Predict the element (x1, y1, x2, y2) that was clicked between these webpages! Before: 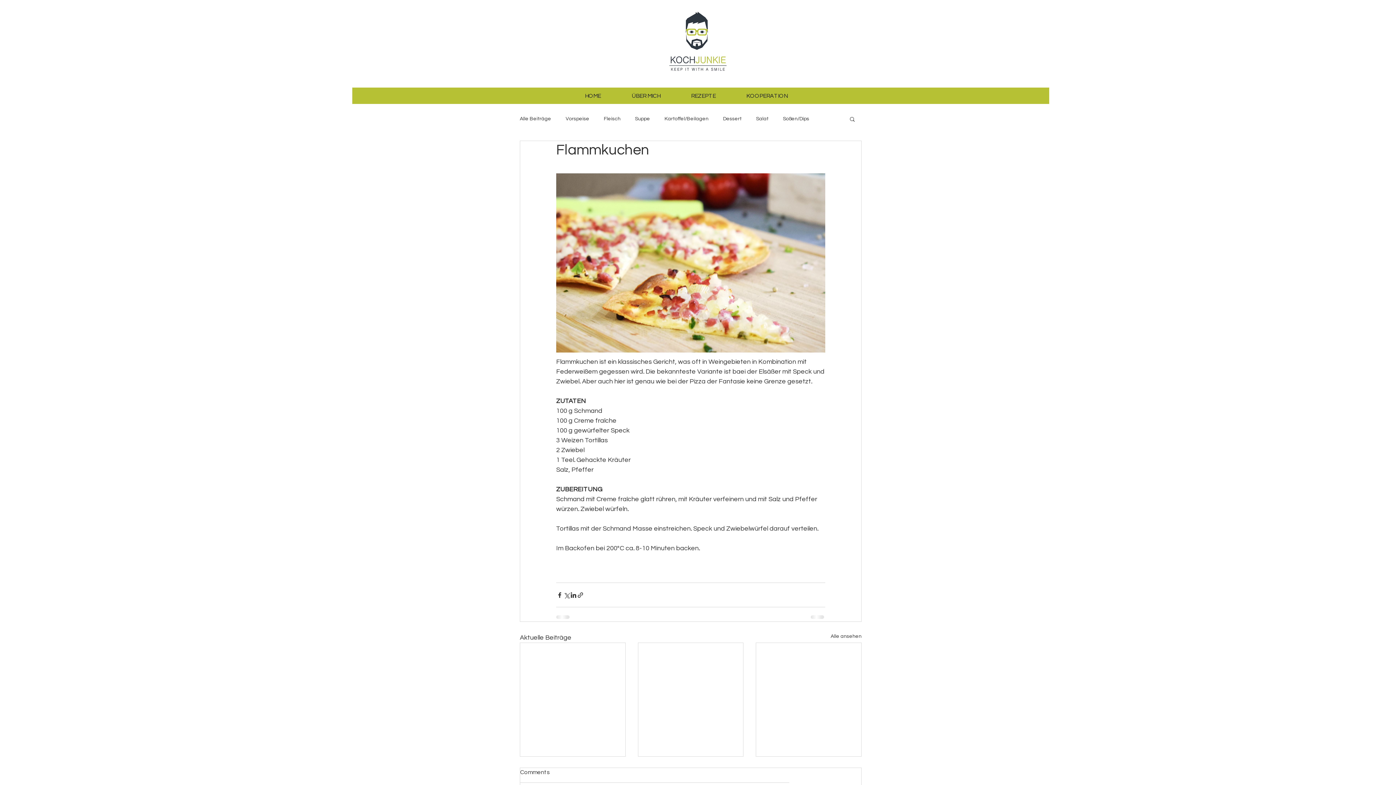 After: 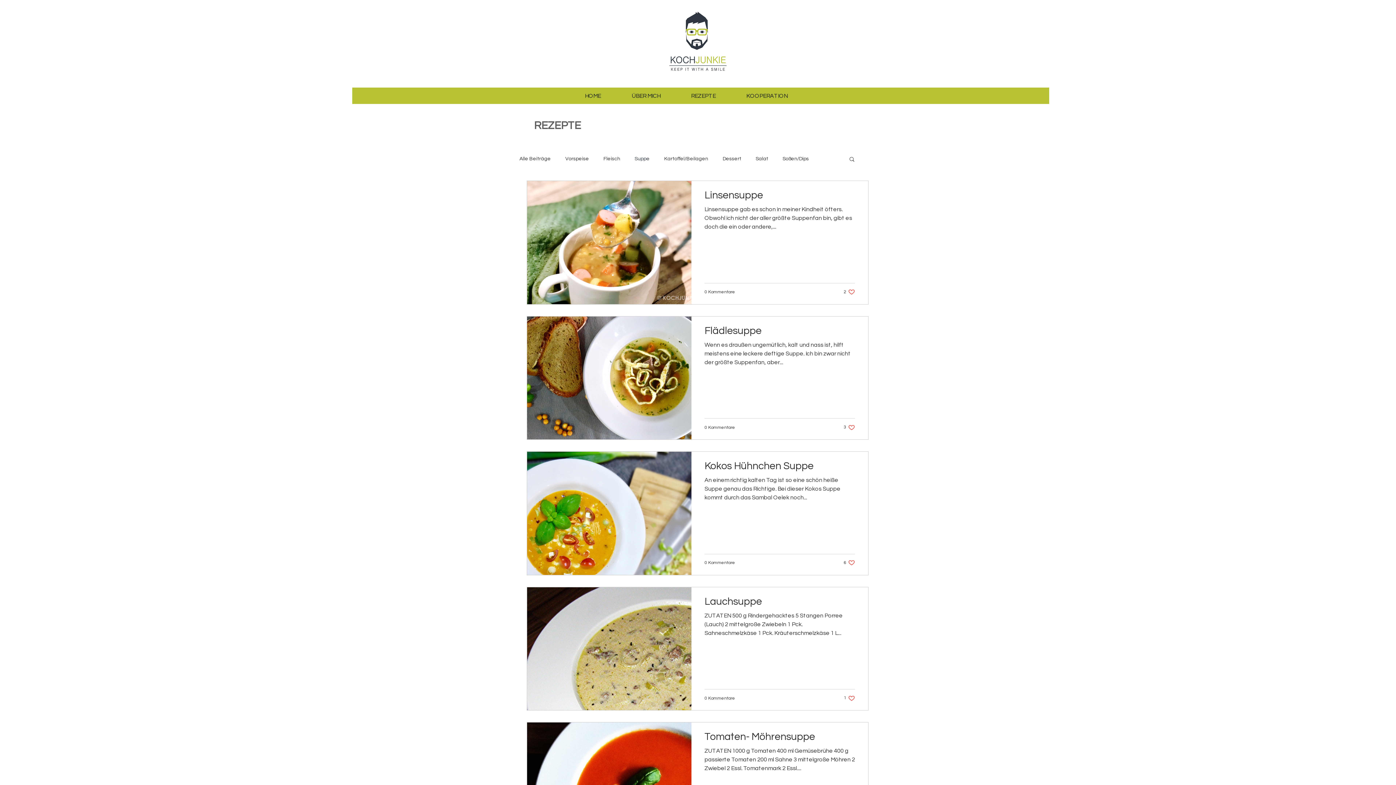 Action: bbox: (635, 115, 650, 122) label: Suppe